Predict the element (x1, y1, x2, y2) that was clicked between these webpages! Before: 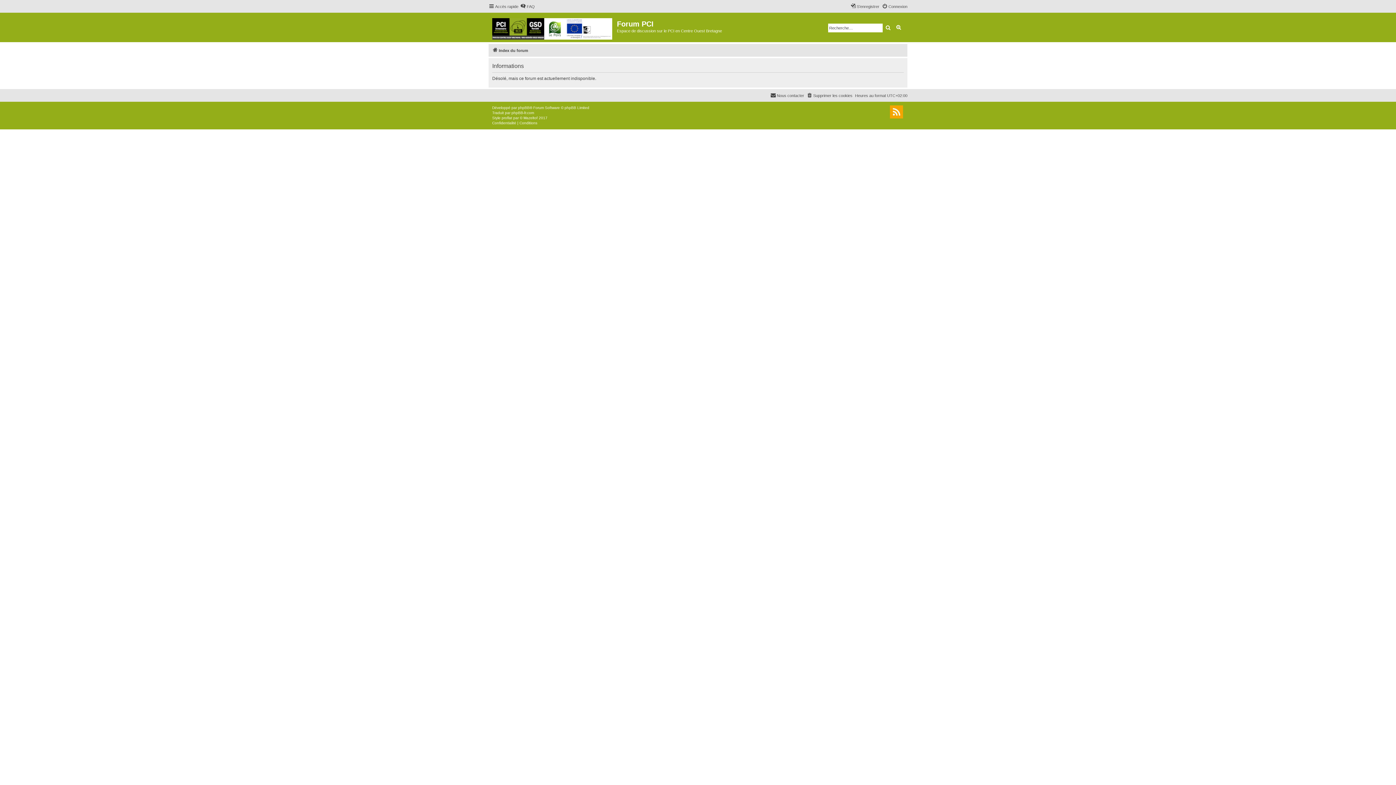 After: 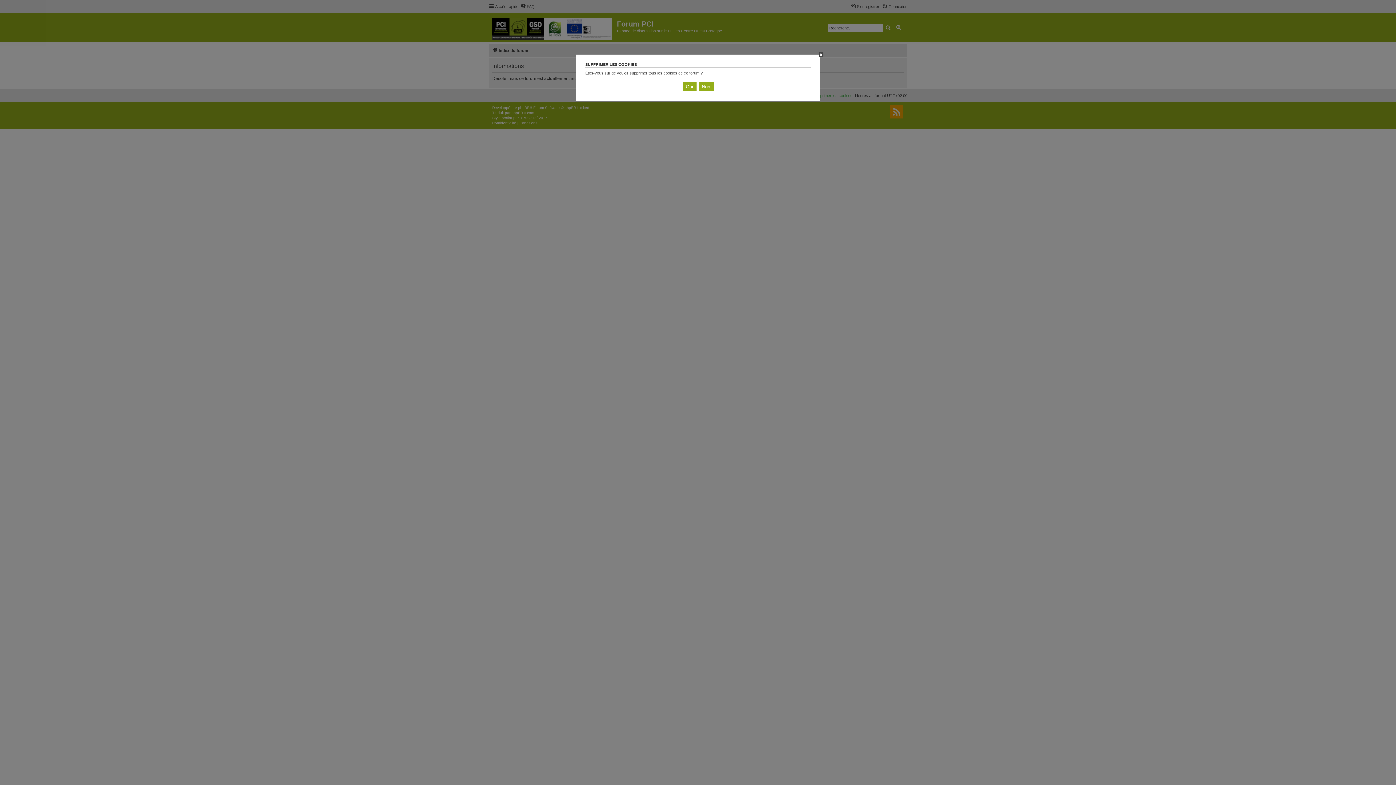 Action: label: Supprimer les cookies bbox: (806, 91, 852, 100)